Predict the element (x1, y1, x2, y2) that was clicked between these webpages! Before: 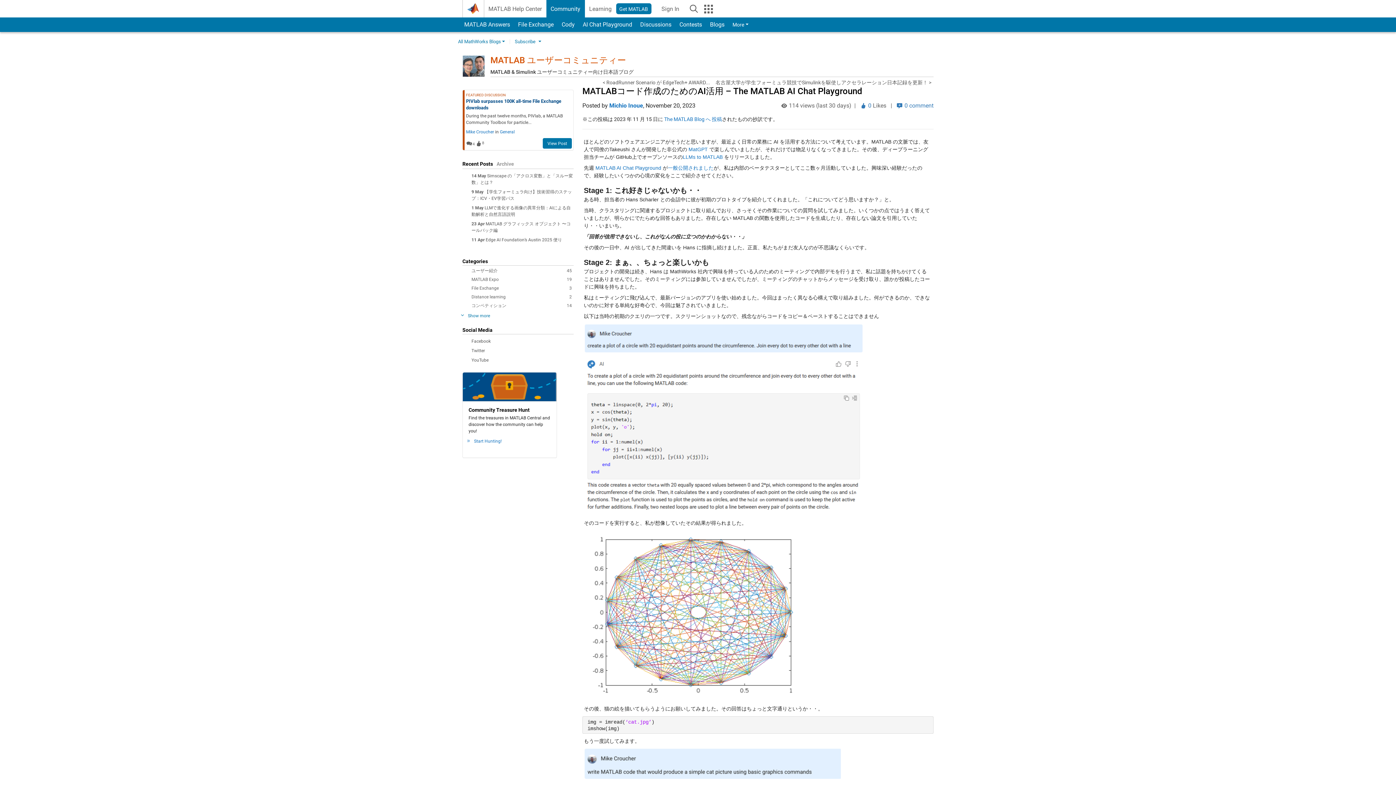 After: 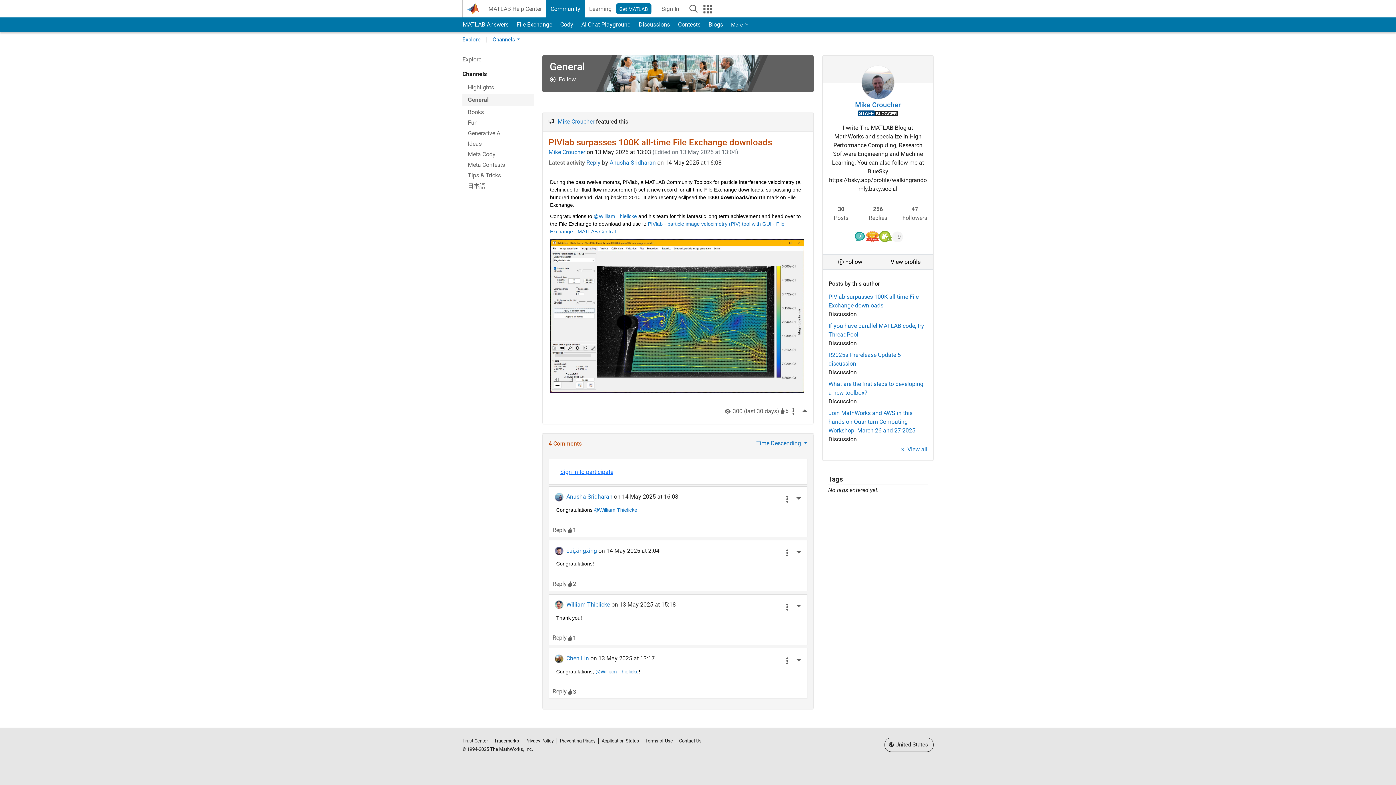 Action: bbox: (542, 138, 572, 148) label: View Post